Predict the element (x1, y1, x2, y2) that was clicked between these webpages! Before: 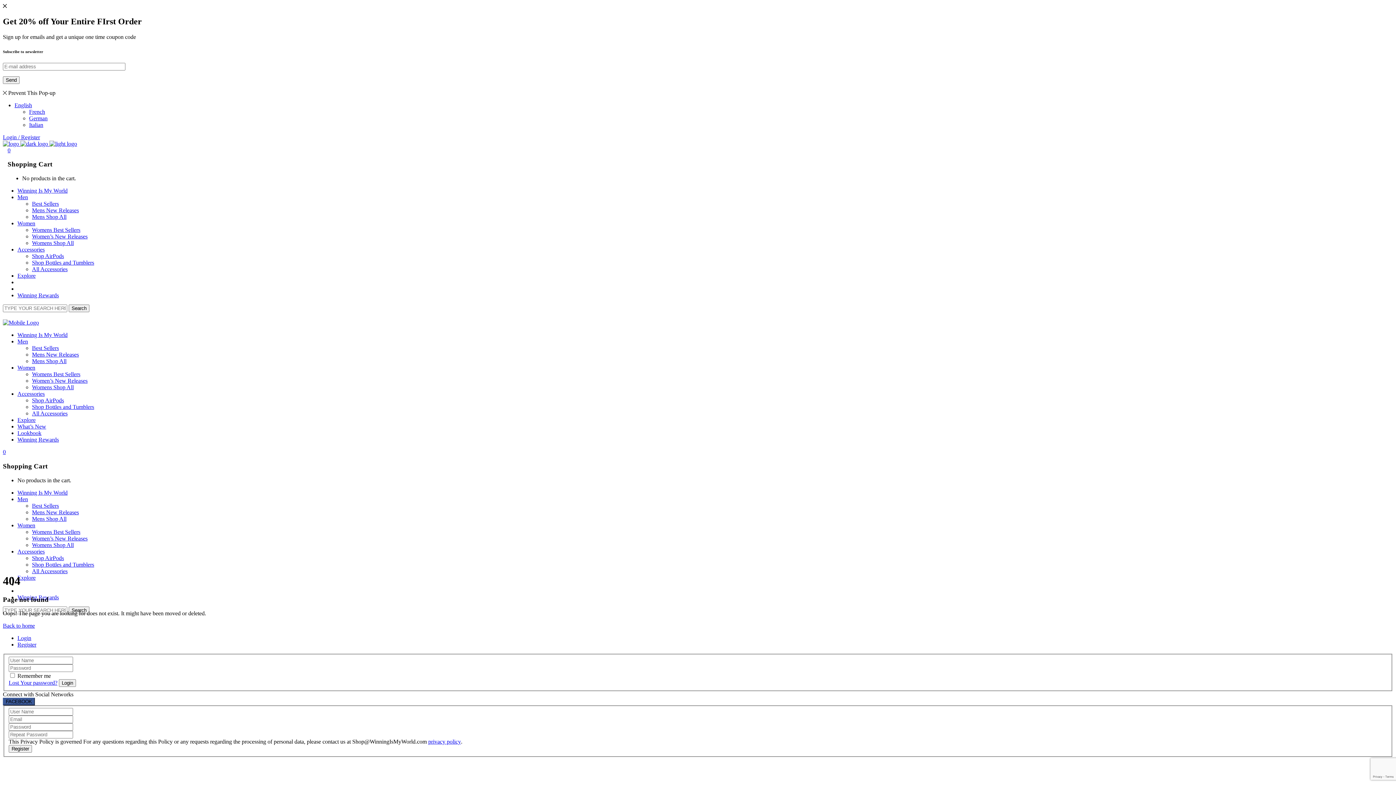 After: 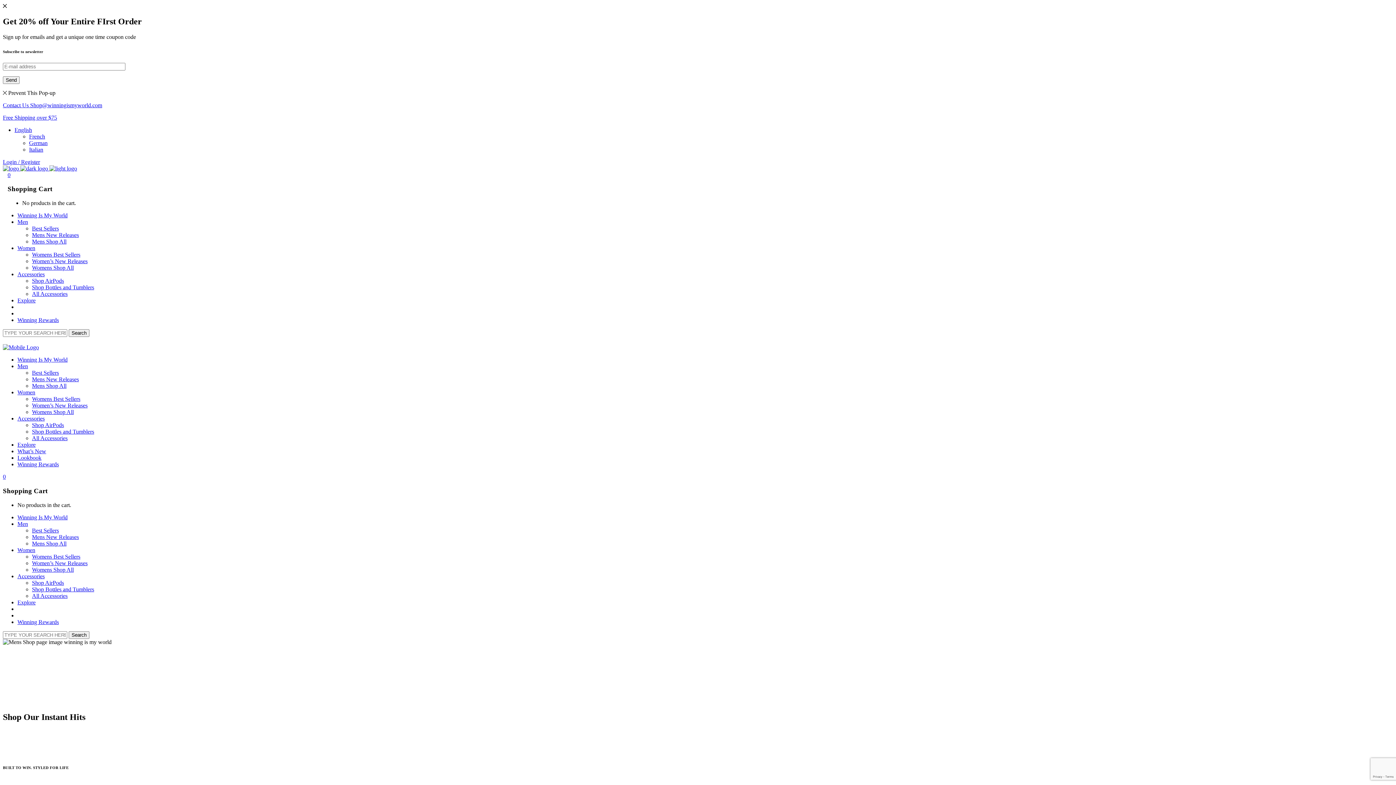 Action: label: Men bbox: (17, 338, 28, 344)